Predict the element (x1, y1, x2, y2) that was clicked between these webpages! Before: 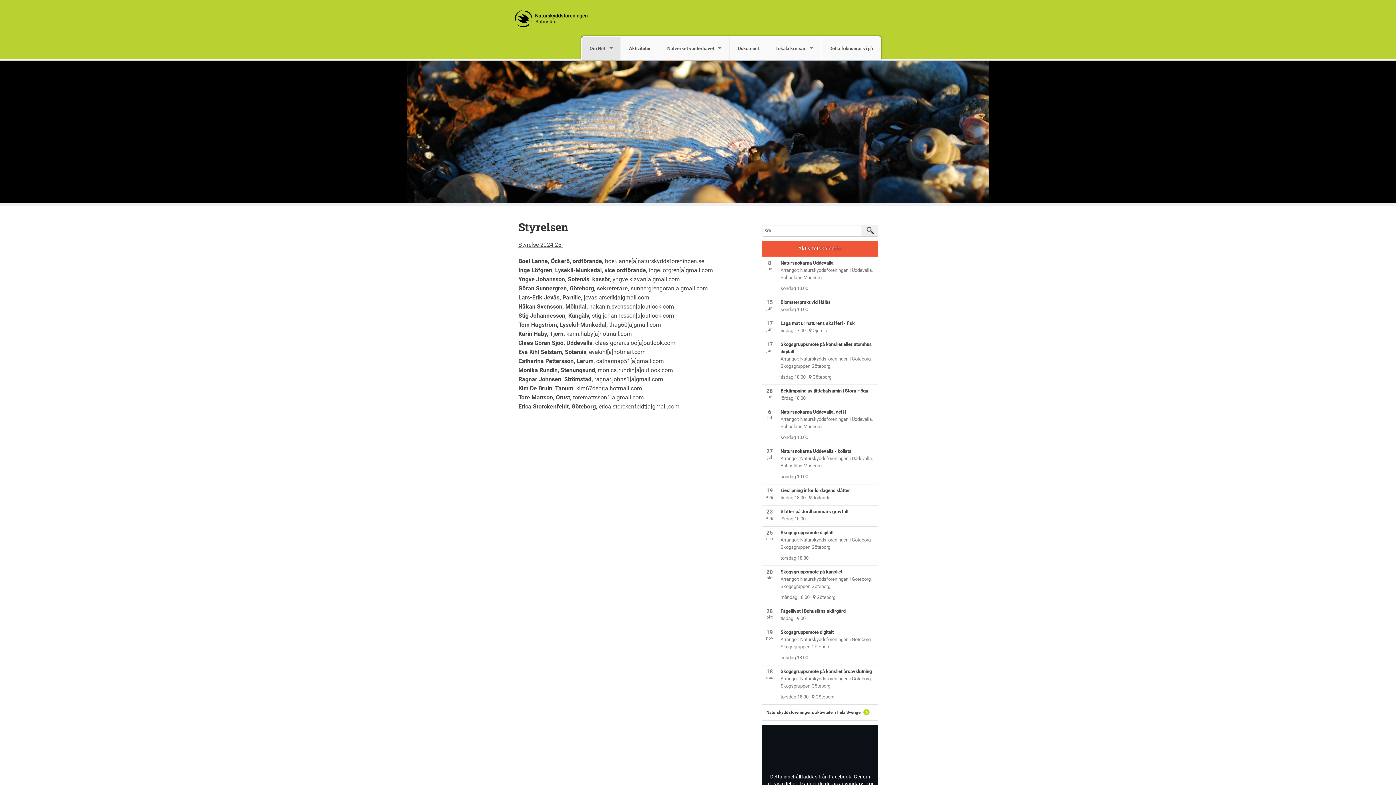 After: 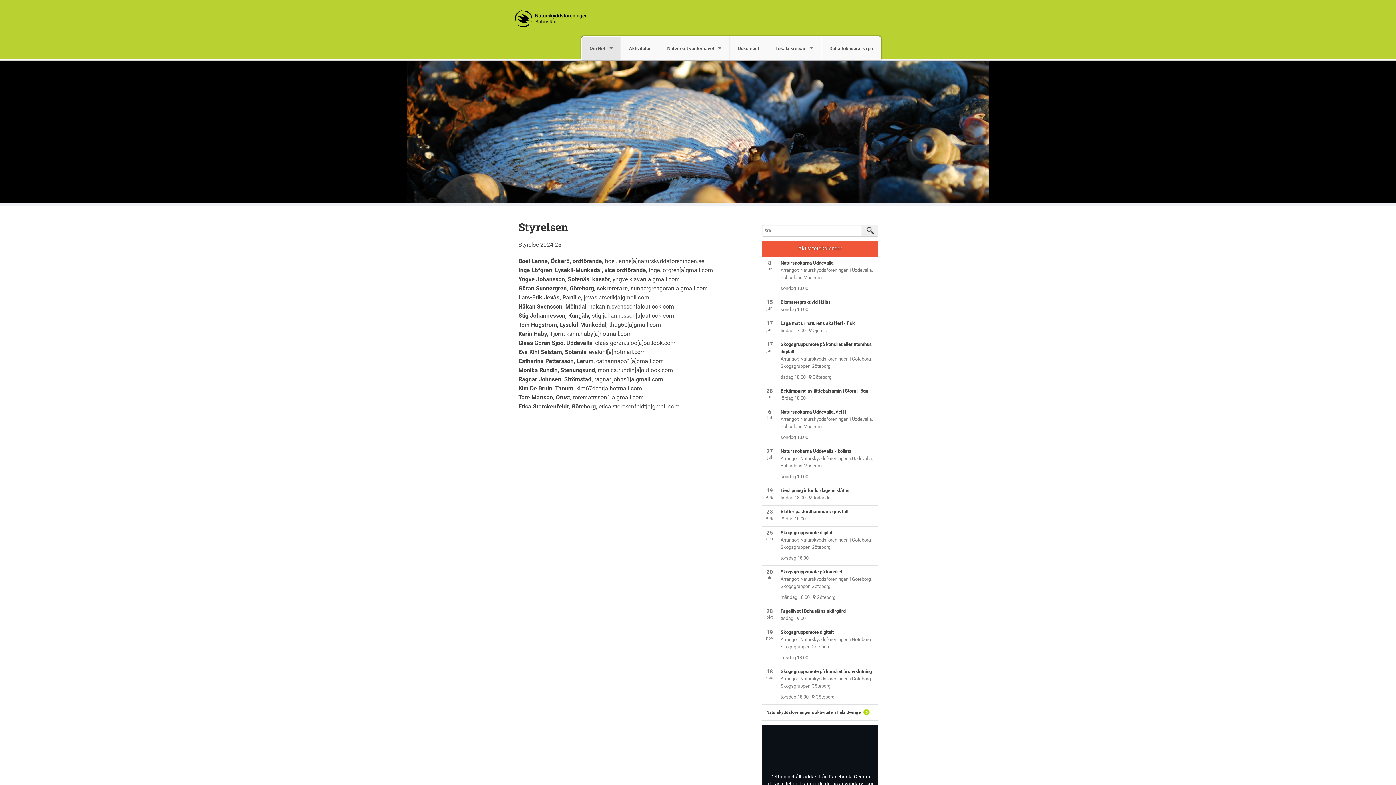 Action: label: Natursnokarna Uddevalla, del II bbox: (780, 409, 846, 414)